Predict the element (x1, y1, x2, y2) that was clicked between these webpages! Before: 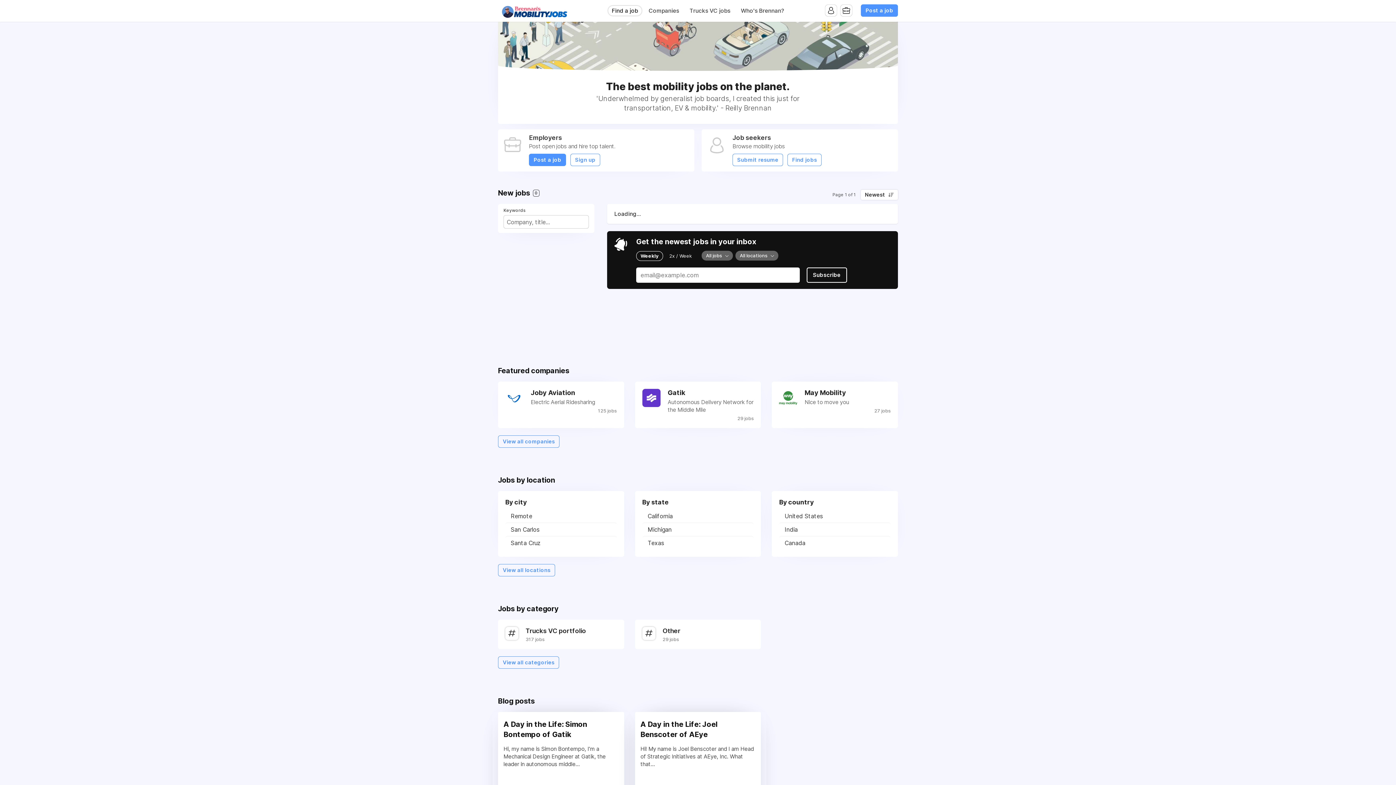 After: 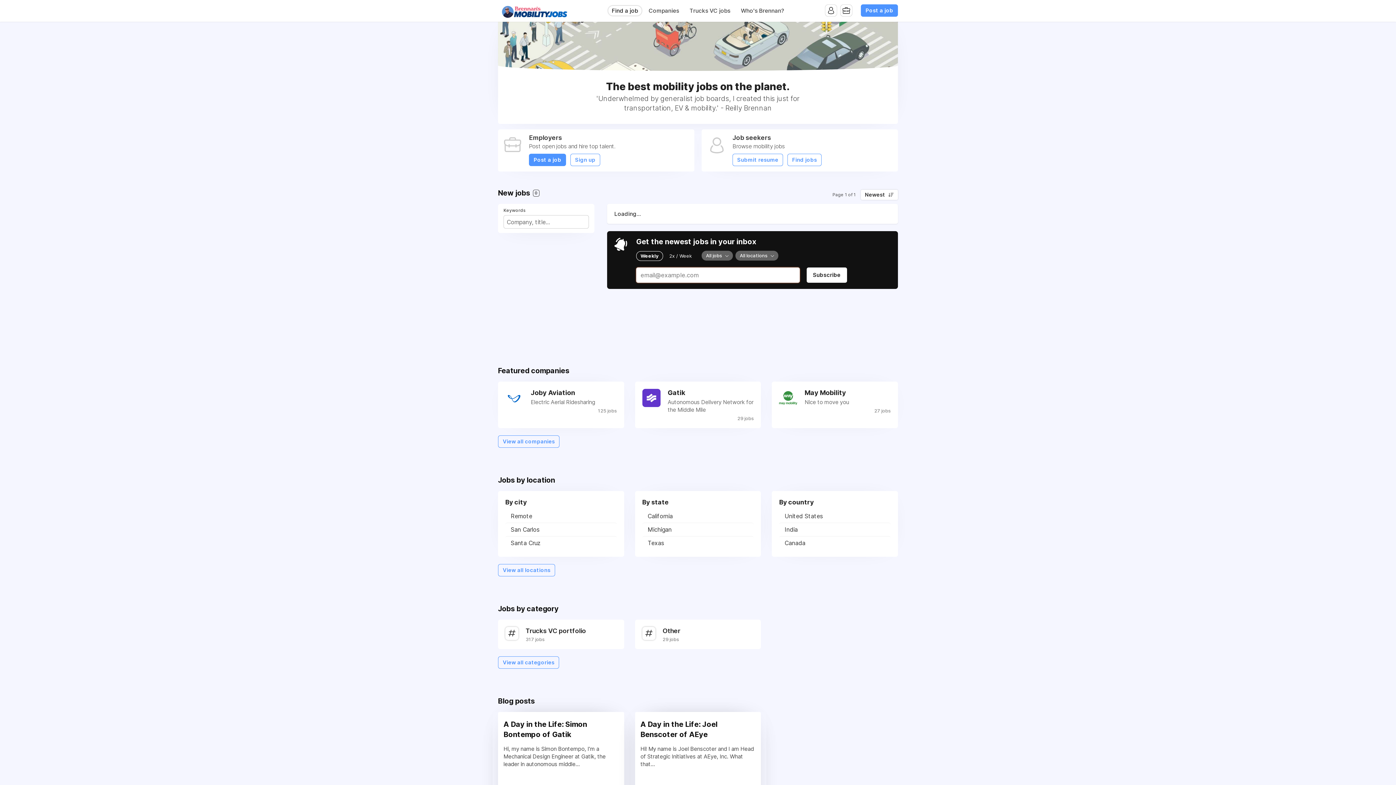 Action: label: Subscribe bbox: (806, 267, 847, 282)